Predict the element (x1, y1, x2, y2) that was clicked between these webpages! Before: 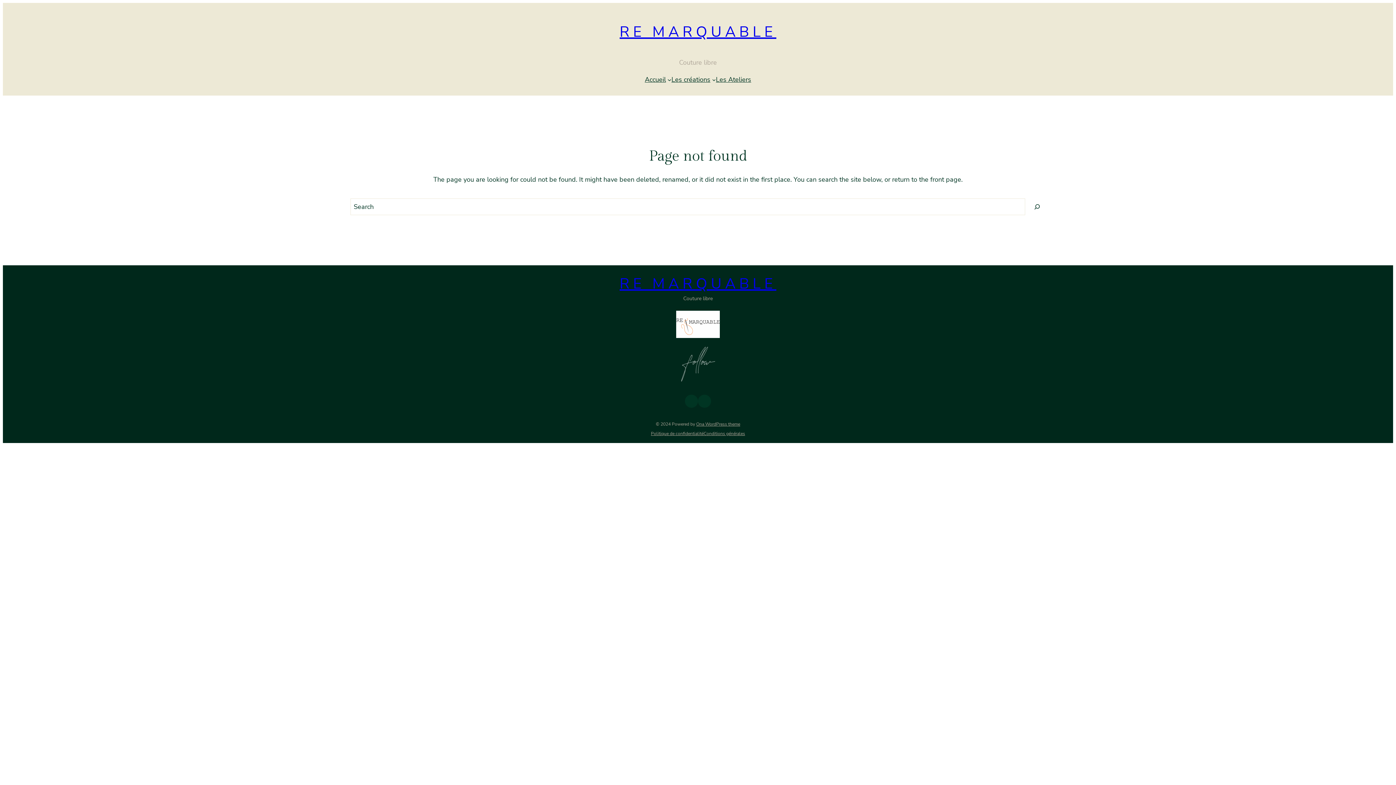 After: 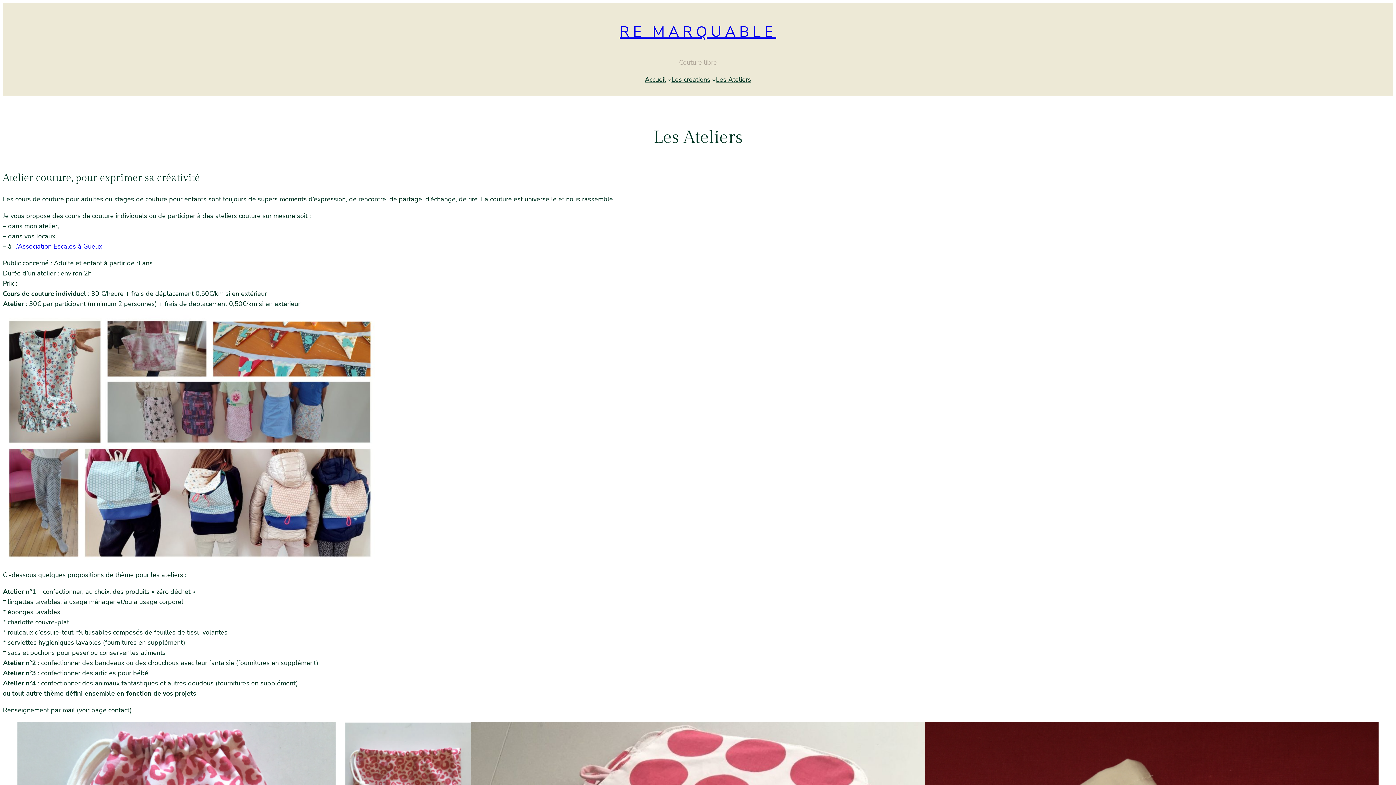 Action: bbox: (716, 74, 751, 84) label: Les Ateliers